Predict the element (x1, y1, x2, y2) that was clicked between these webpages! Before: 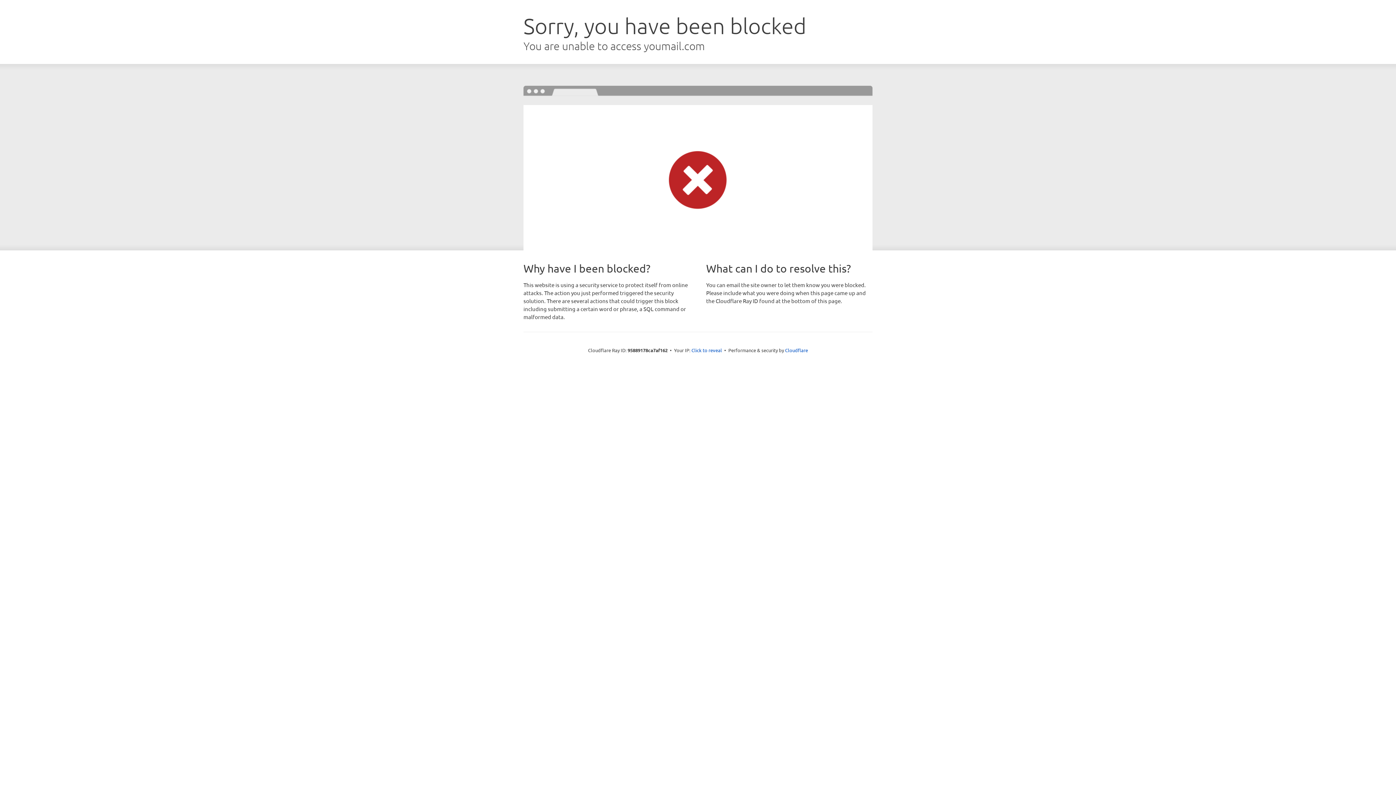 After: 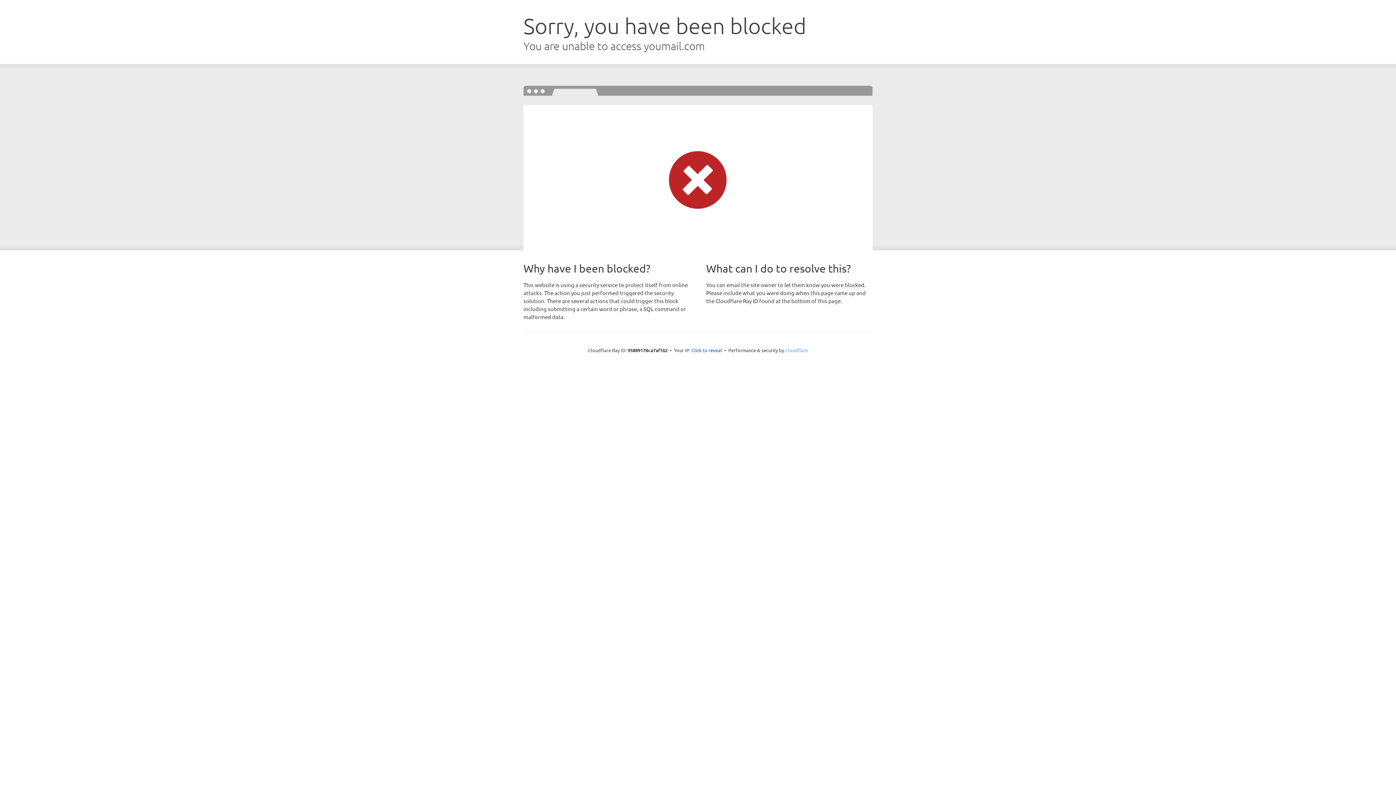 Action: label: Cloudflare bbox: (785, 347, 808, 353)